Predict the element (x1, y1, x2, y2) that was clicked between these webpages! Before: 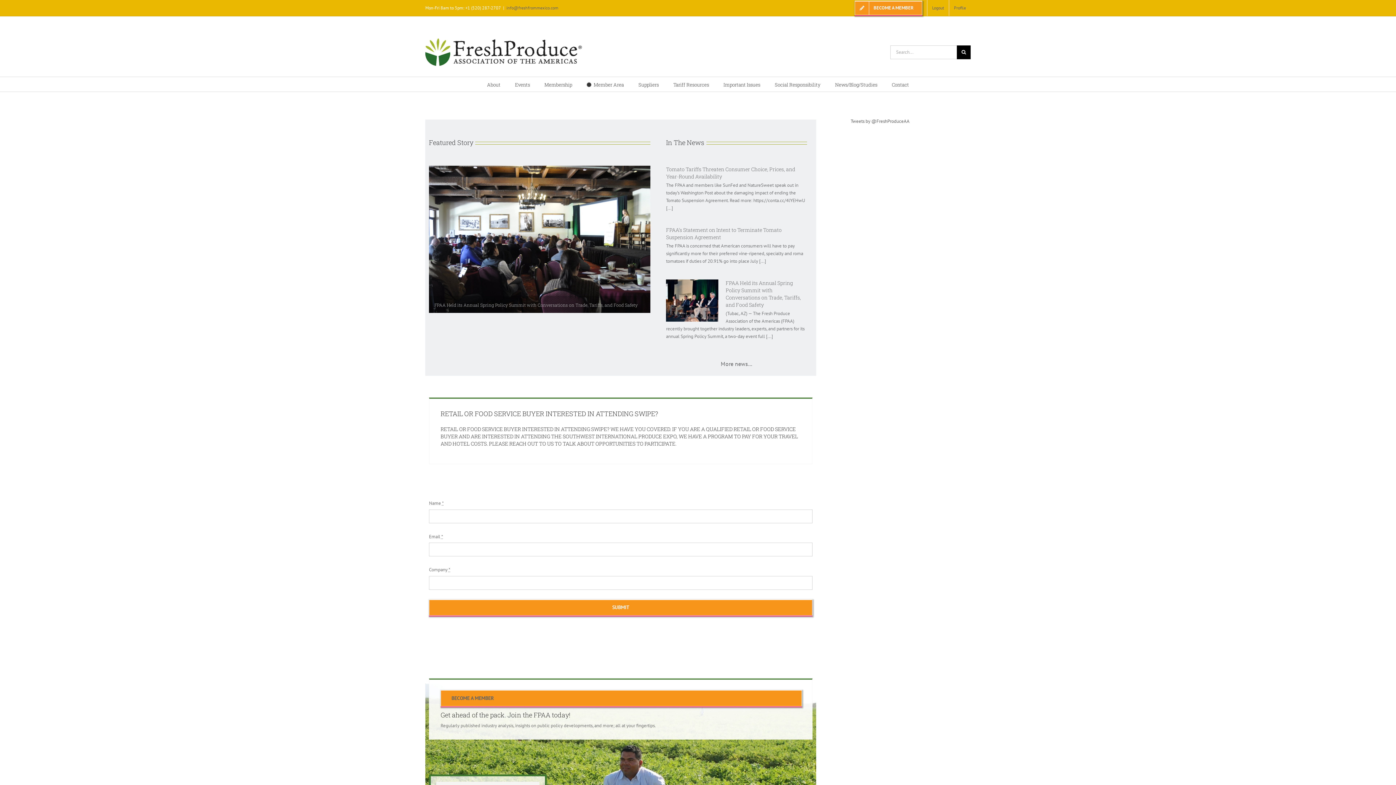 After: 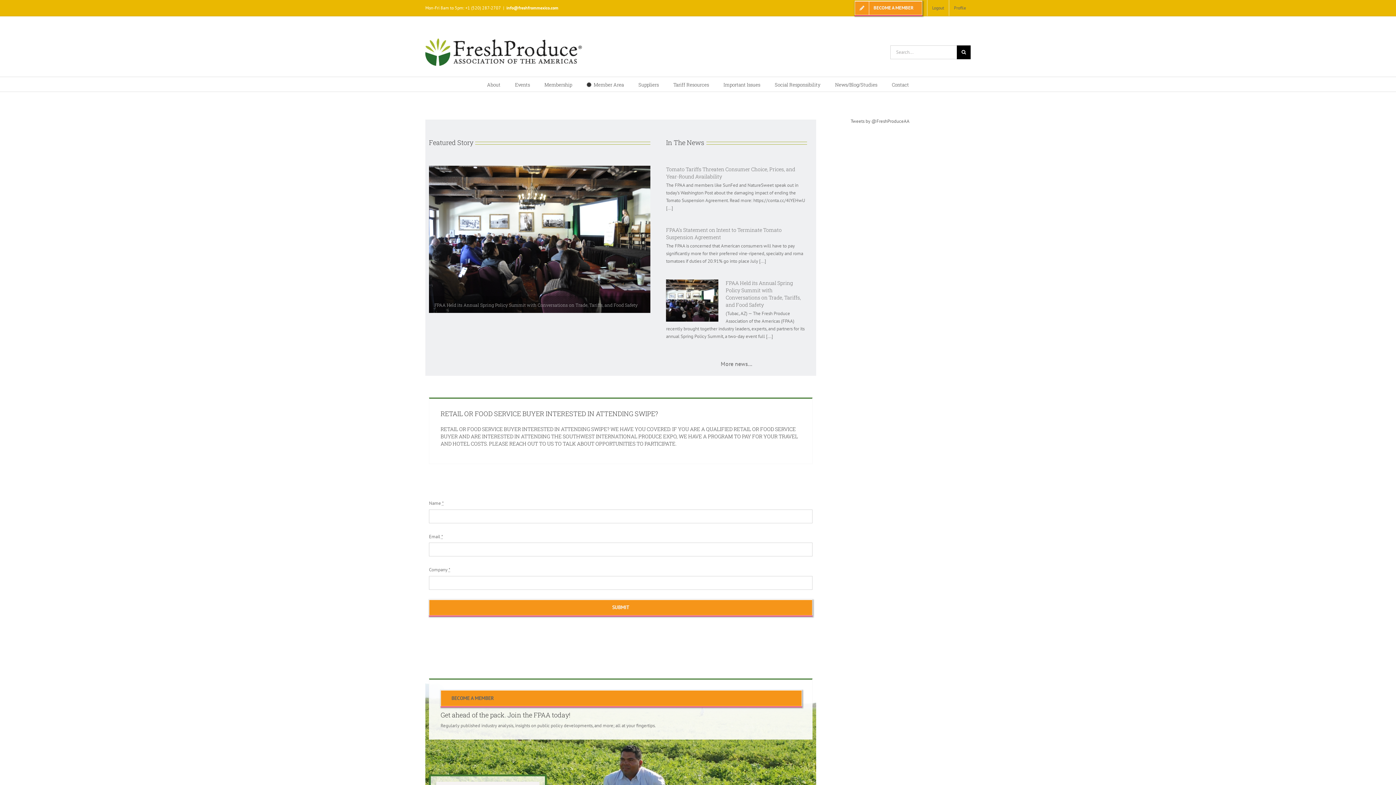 Action: label: info@freshfrommexico.com bbox: (506, 5, 558, 10)